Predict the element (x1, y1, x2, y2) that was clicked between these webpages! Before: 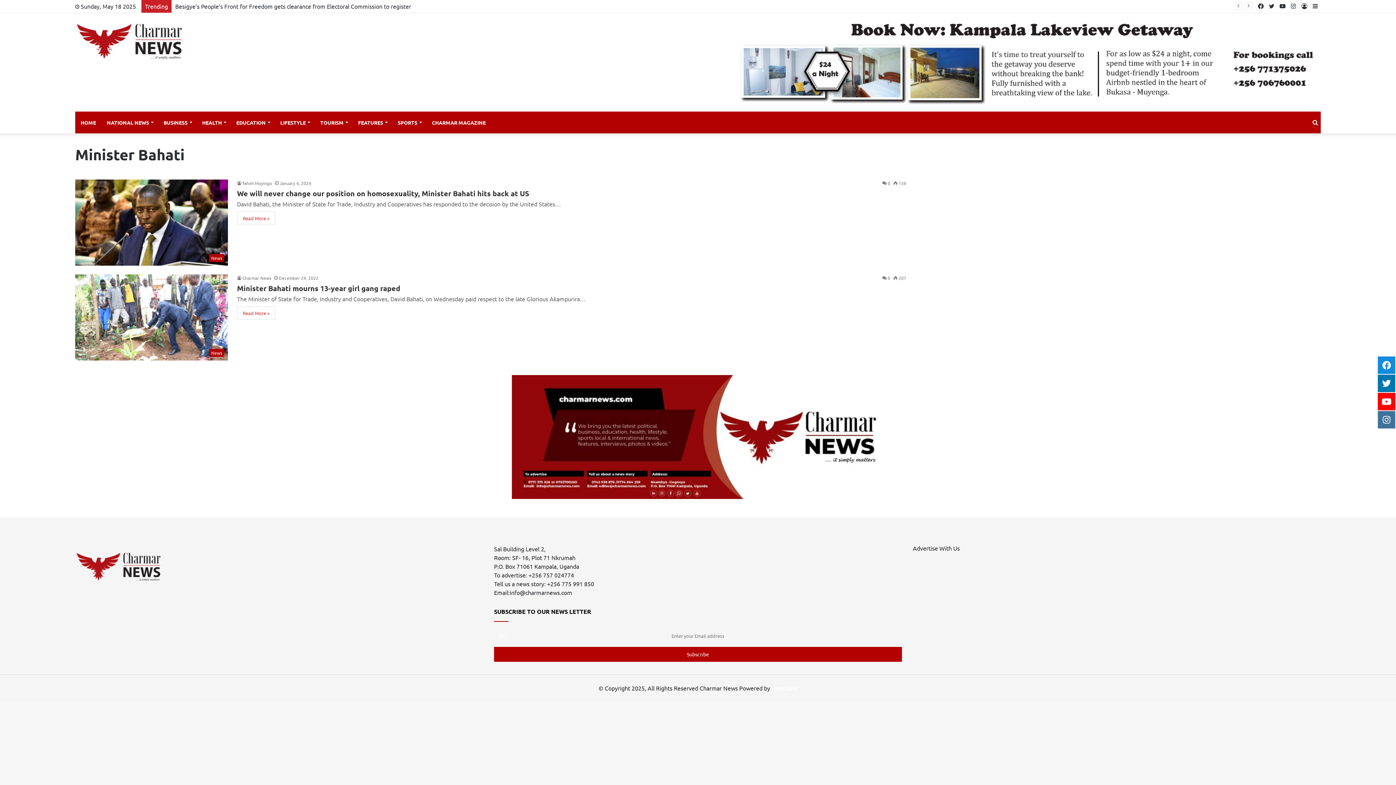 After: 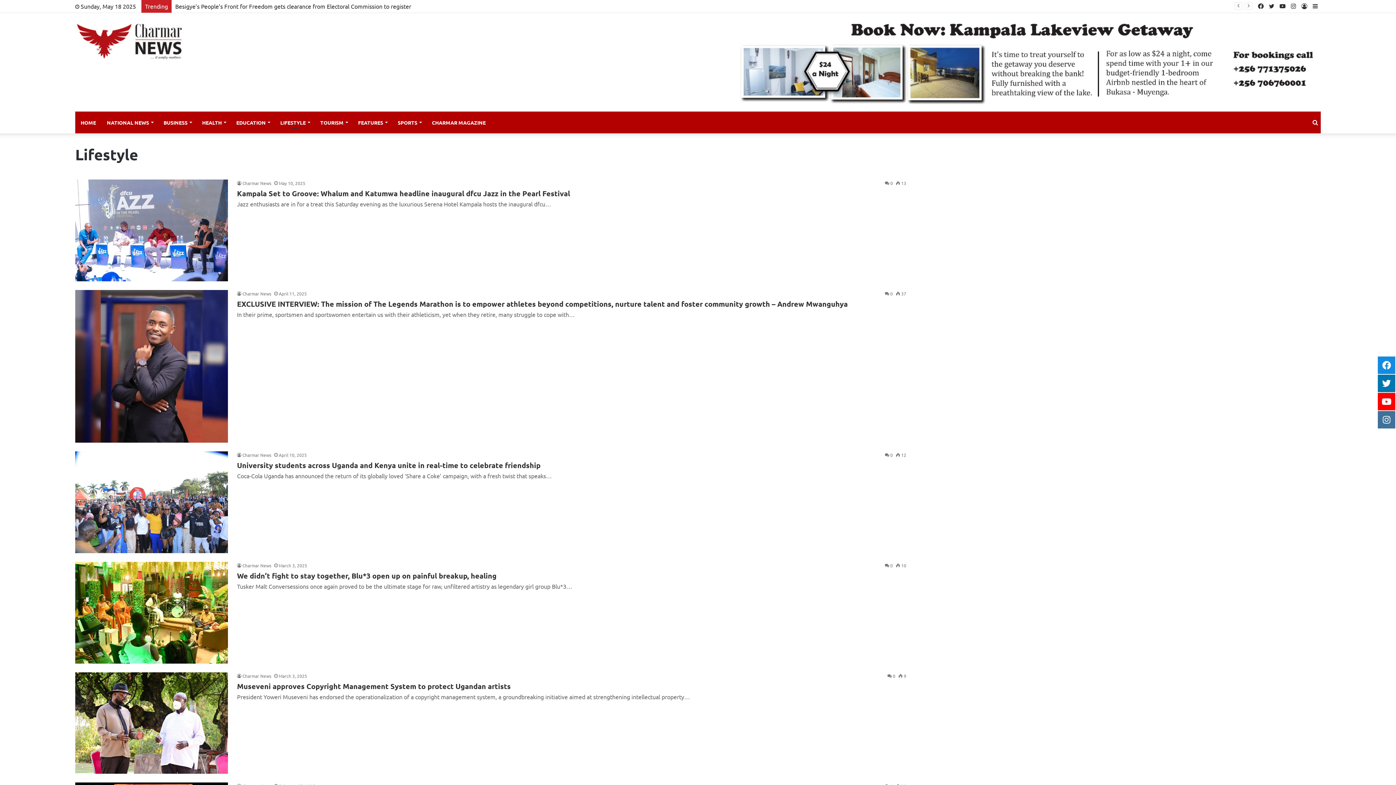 Action: label: LIFESTYLE bbox: (274, 111, 314, 133)